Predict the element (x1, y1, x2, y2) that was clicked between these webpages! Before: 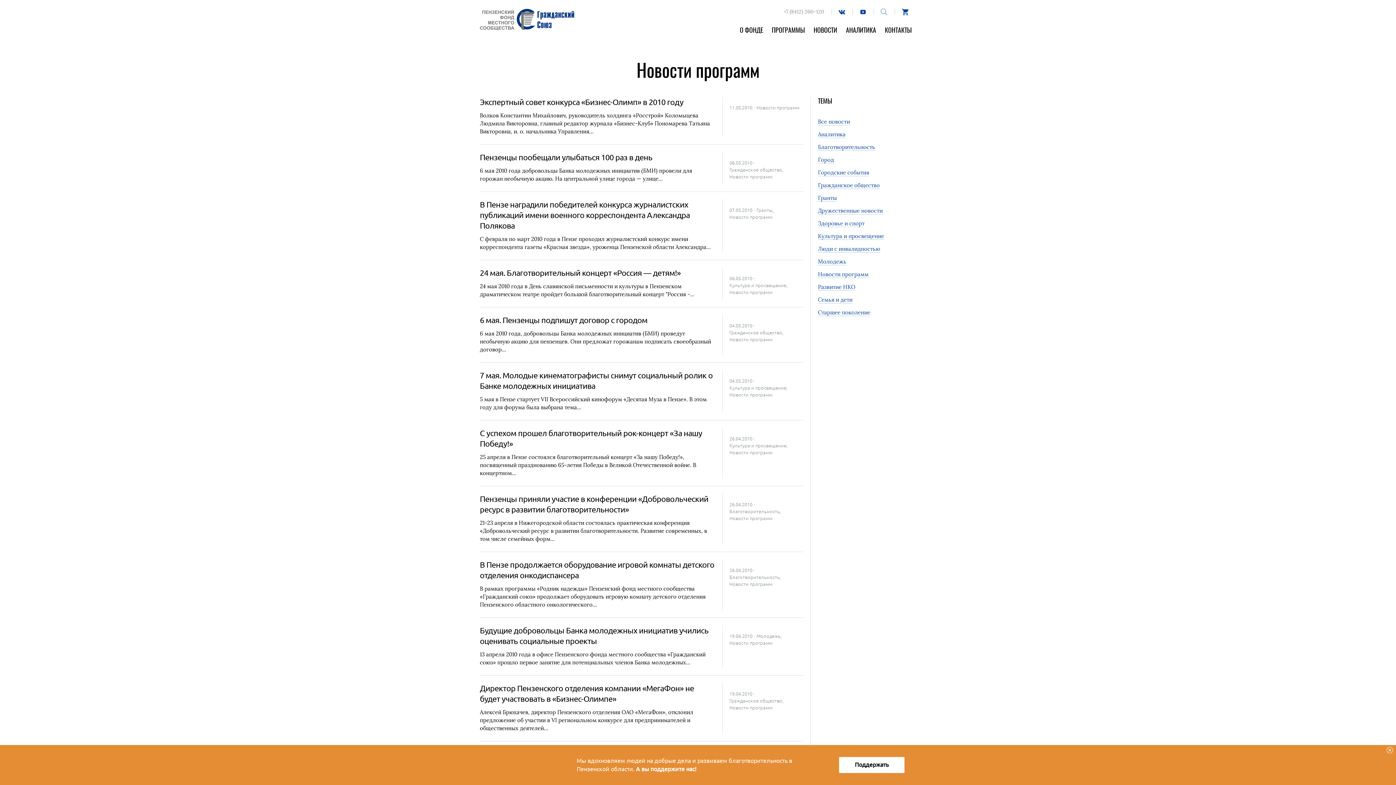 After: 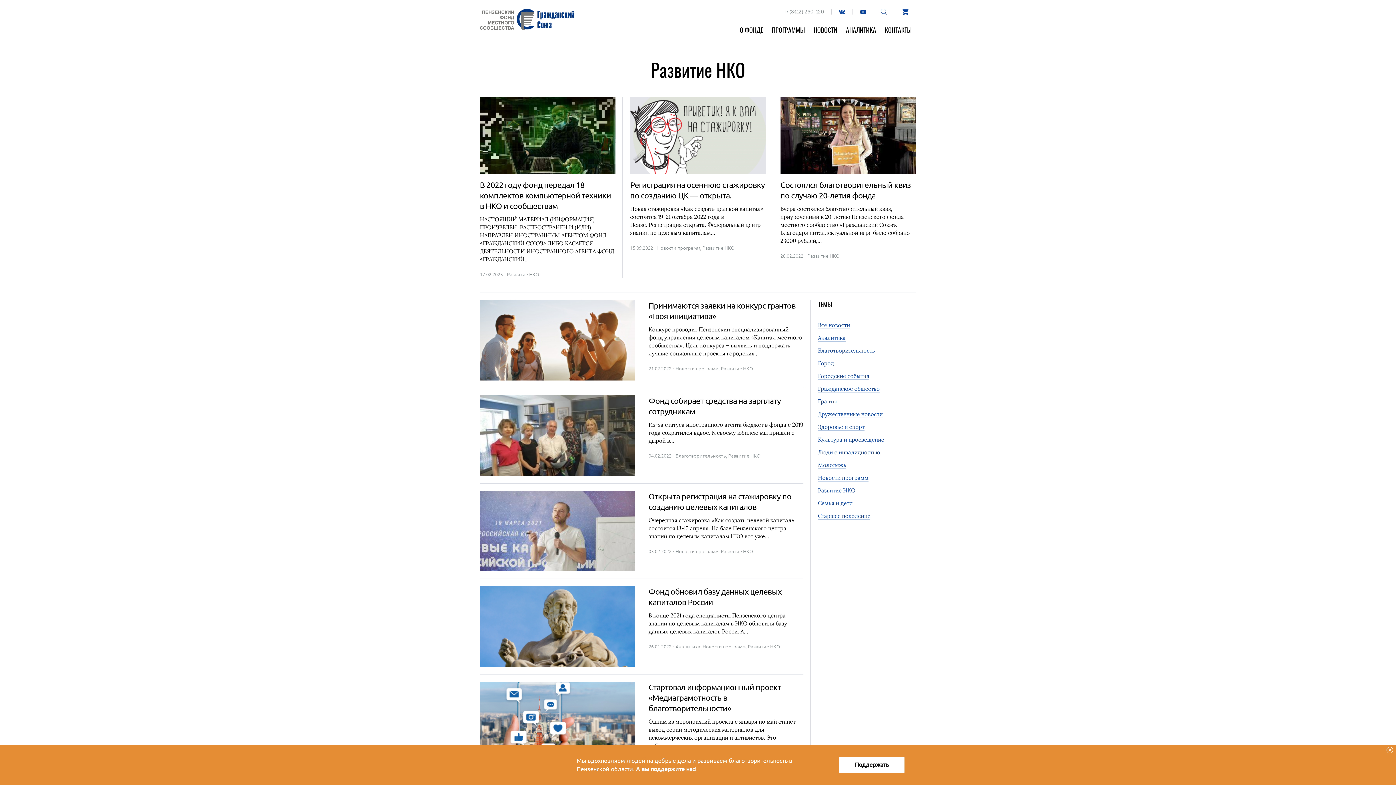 Action: bbox: (818, 283, 855, 290) label: Развитие НКО